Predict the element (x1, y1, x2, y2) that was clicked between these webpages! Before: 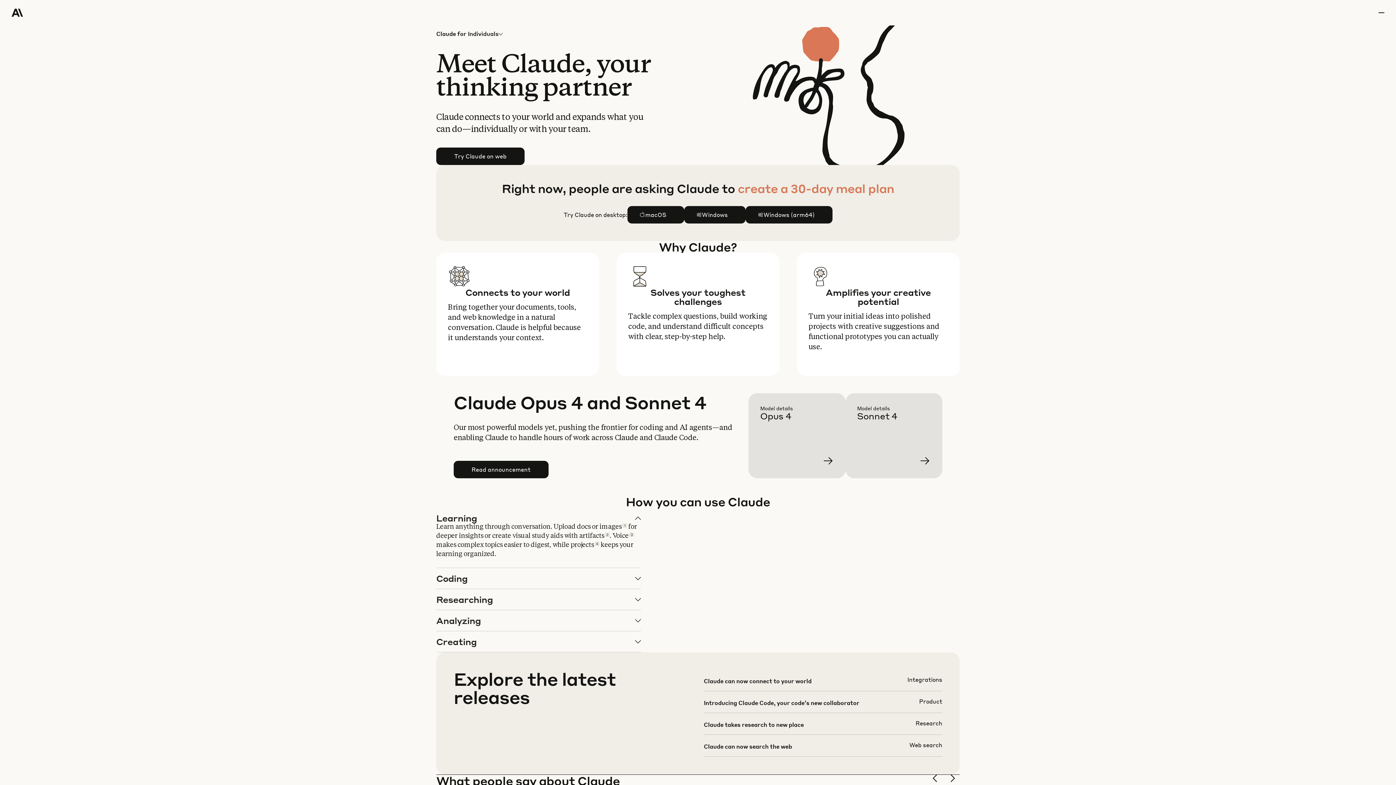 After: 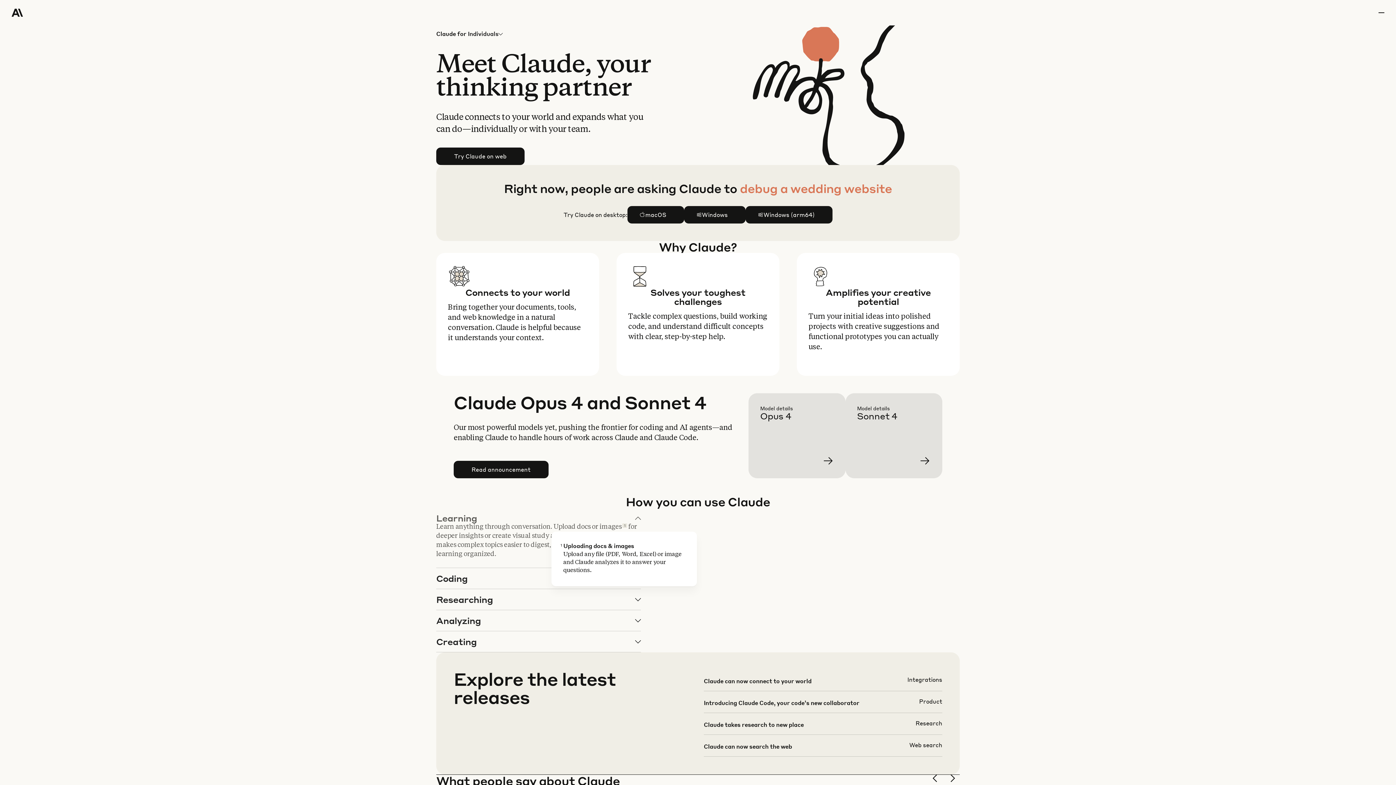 Action: label: 1 bbox: (622, 523, 627, 528)